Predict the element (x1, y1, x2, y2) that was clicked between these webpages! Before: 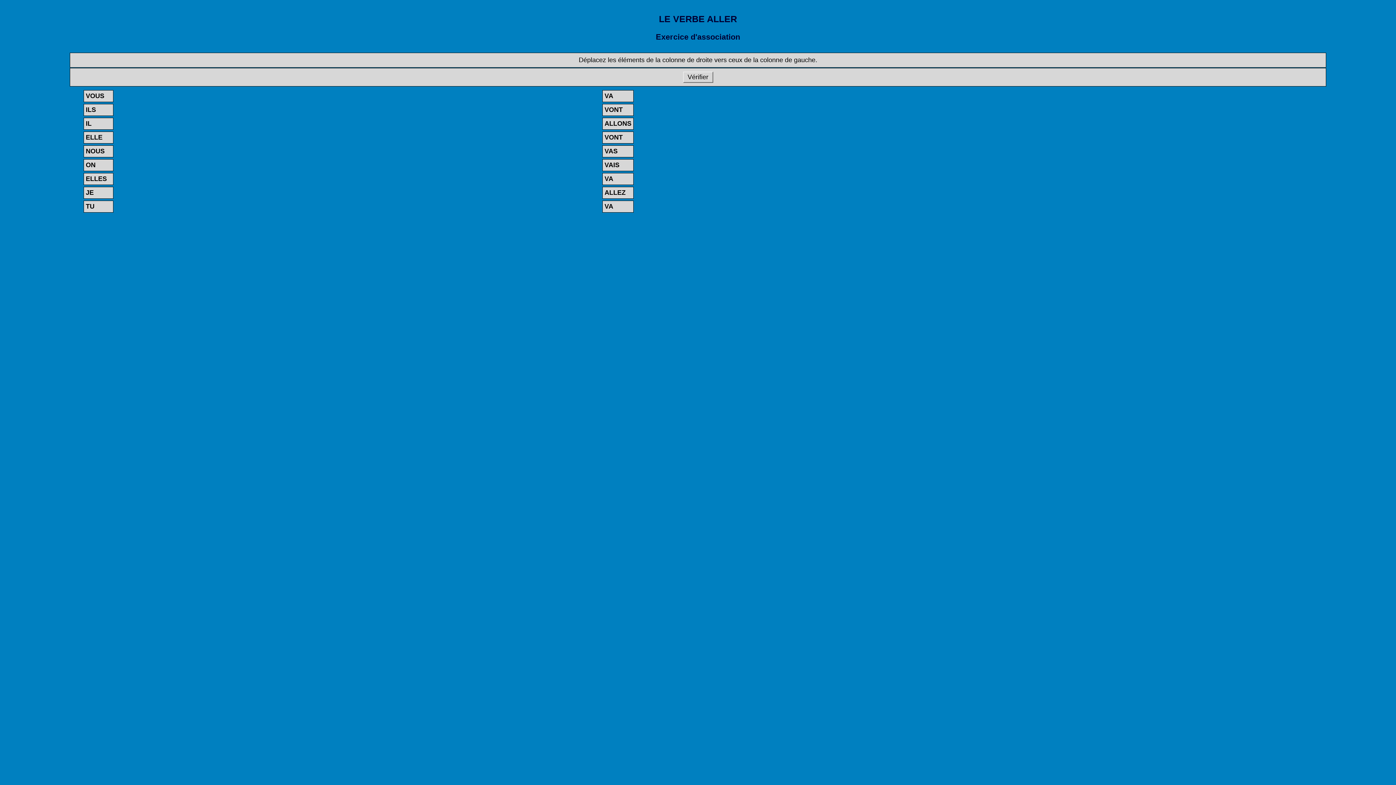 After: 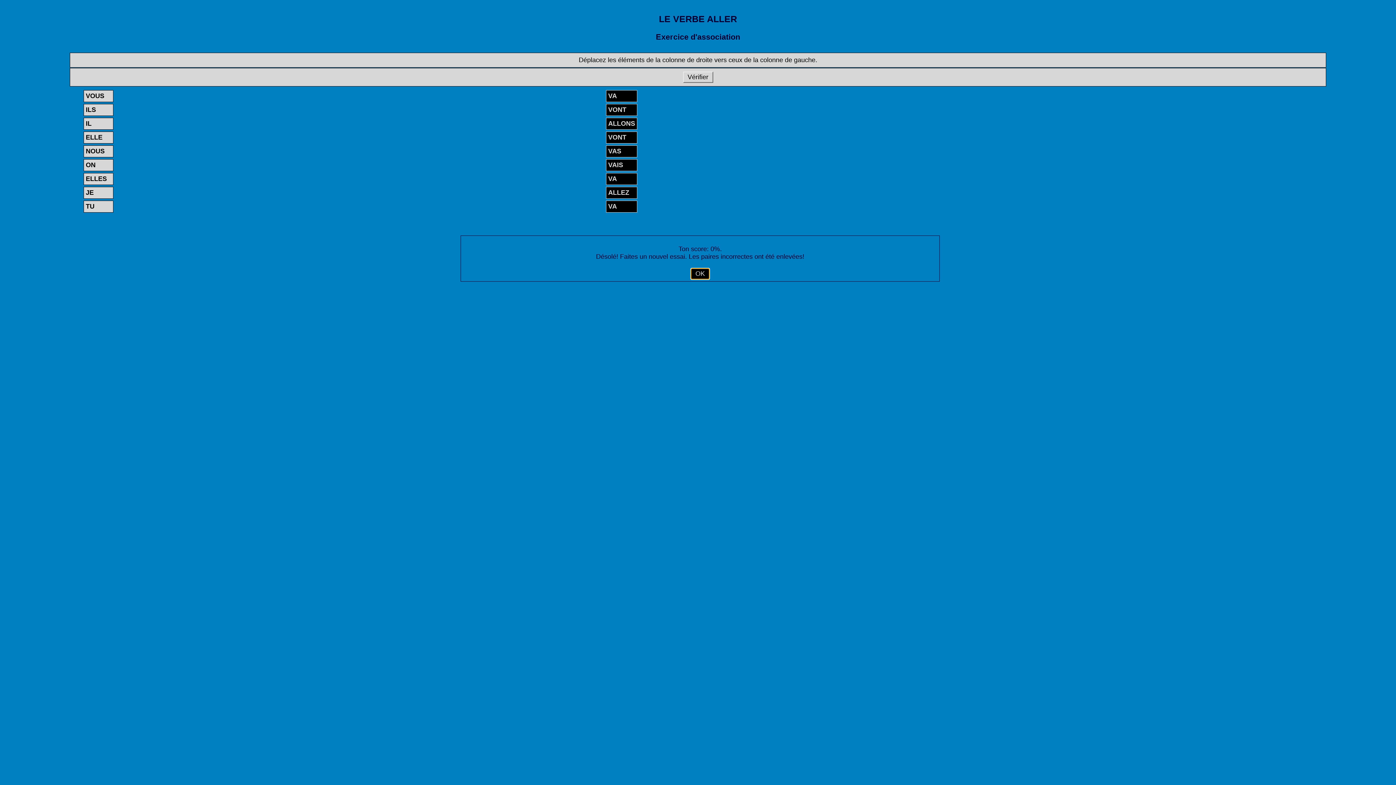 Action: label:  Vérifier  bbox: (683, 71, 713, 82)